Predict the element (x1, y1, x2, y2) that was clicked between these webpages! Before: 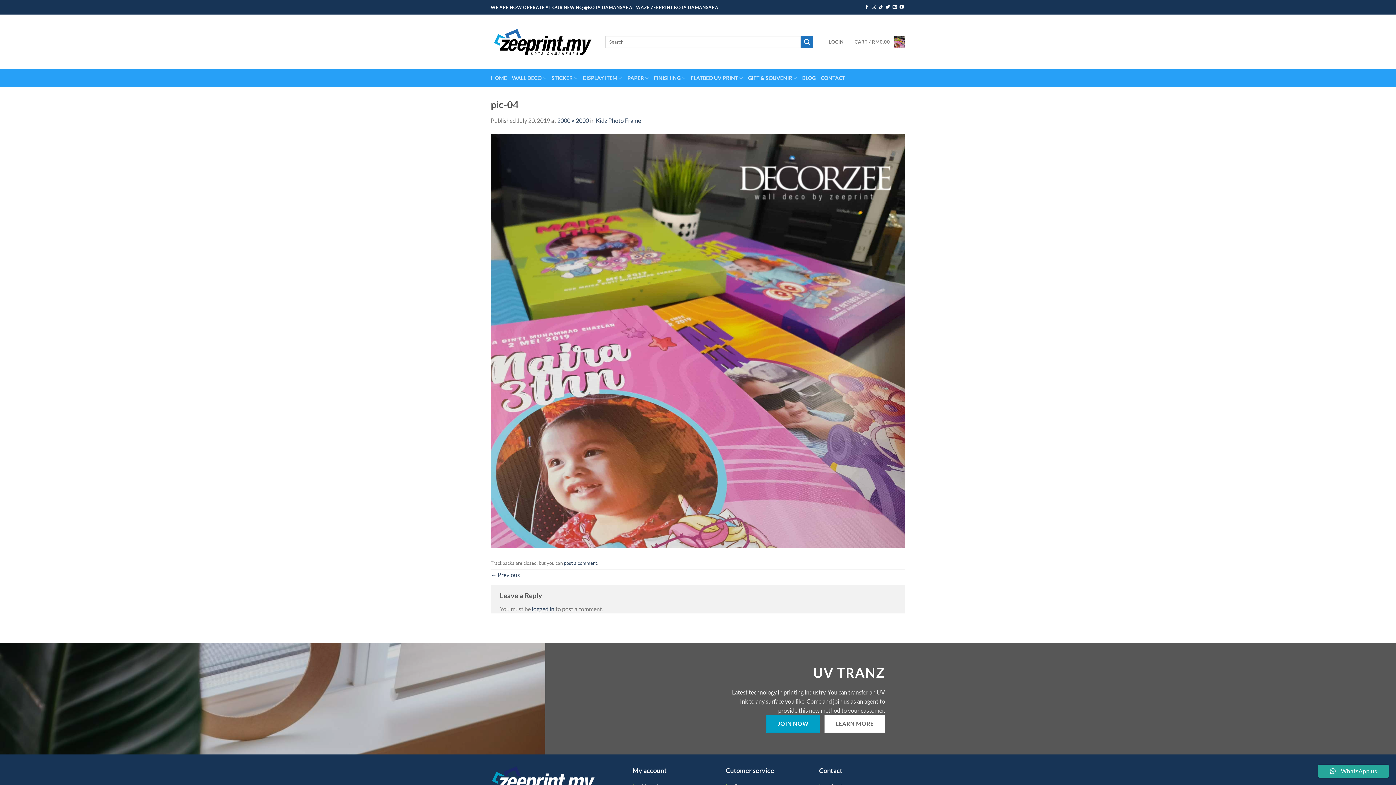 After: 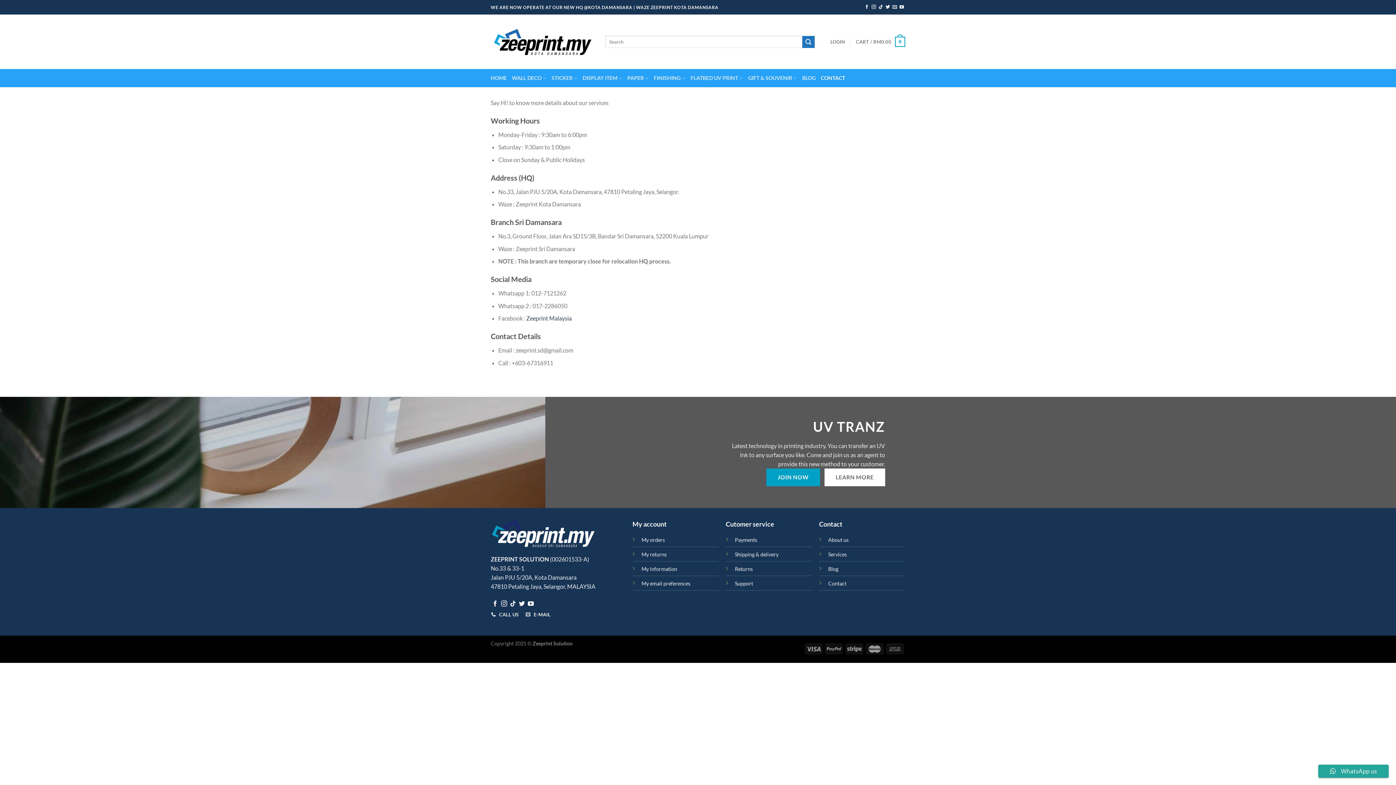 Action: label: CONTACT bbox: (821, 72, 845, 84)